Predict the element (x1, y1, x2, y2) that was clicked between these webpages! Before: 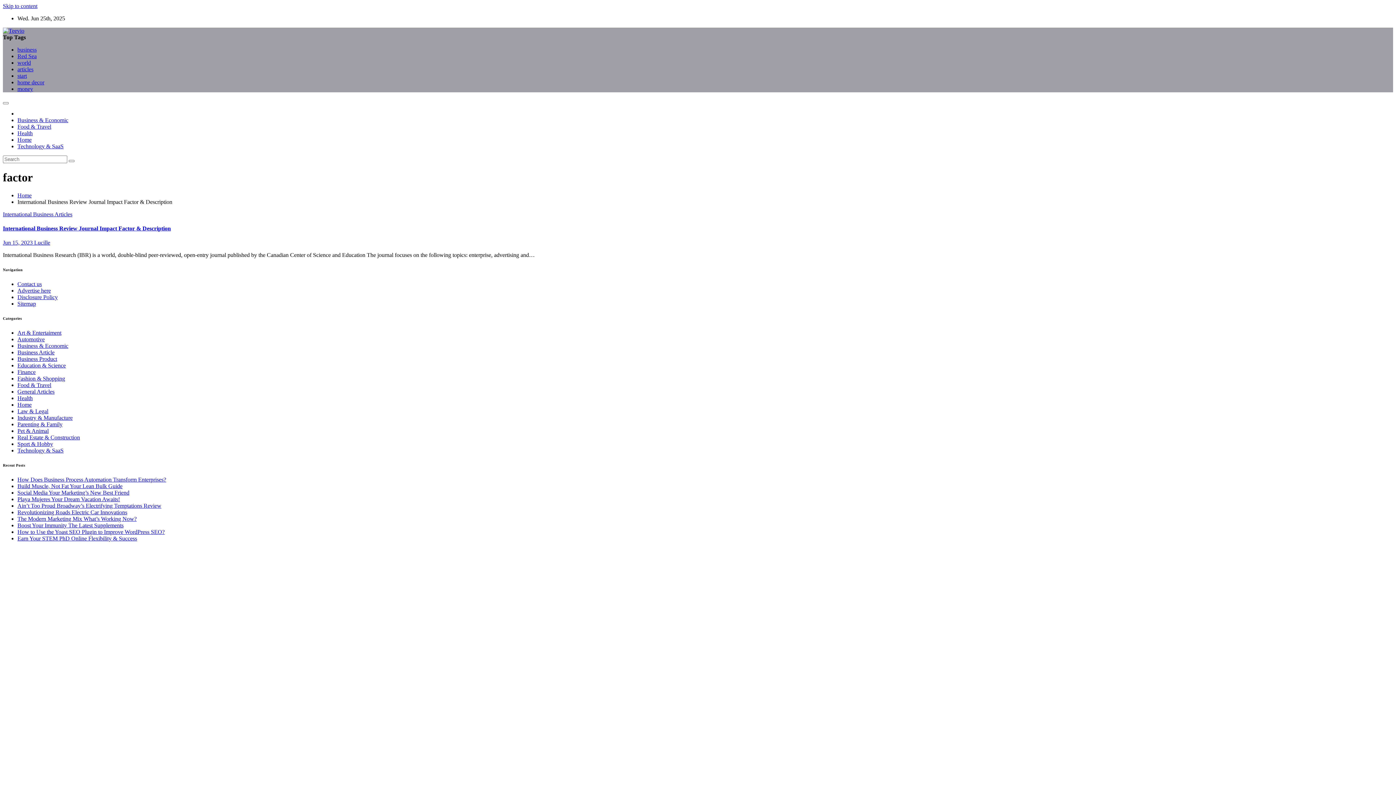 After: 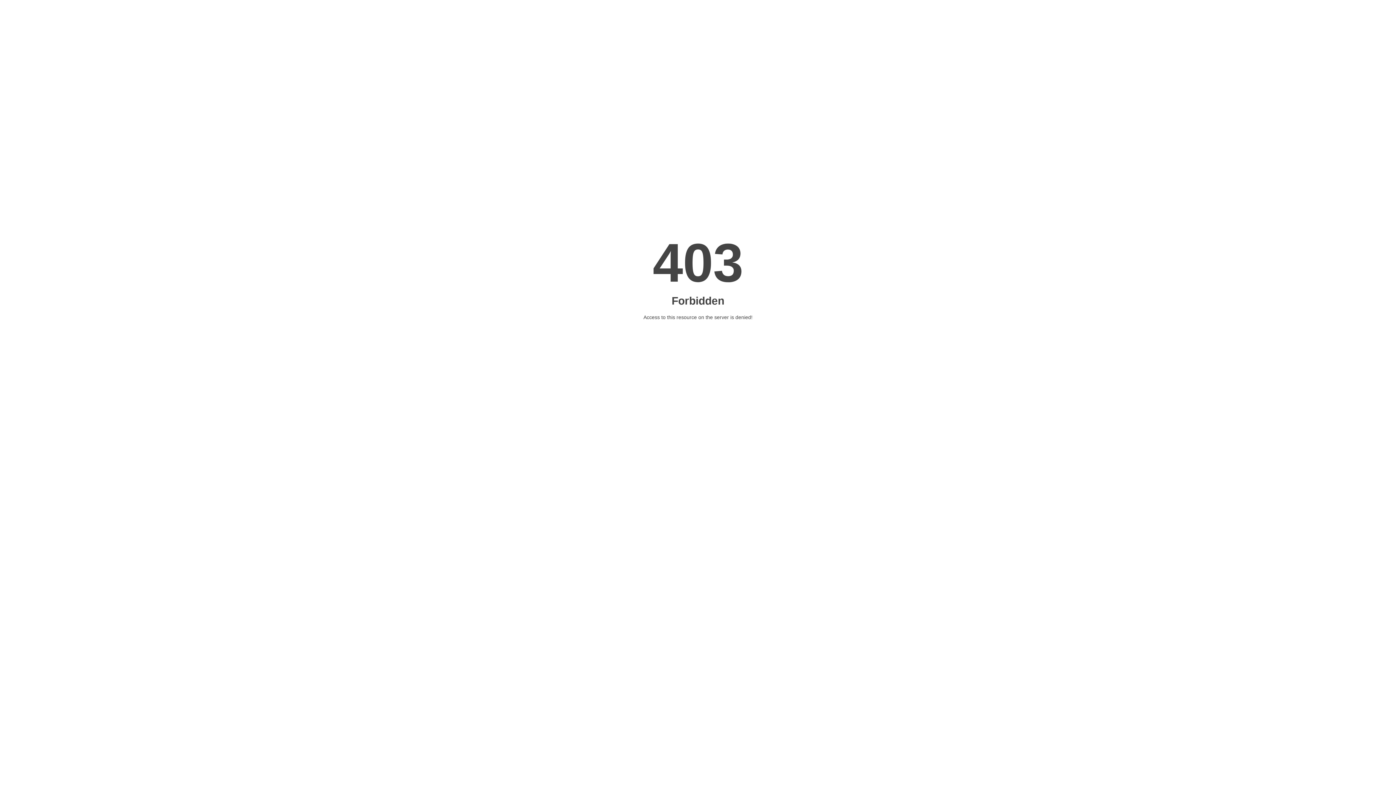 Action: label: ecommerce web design agency bbox: (2, 669, 74, 675)